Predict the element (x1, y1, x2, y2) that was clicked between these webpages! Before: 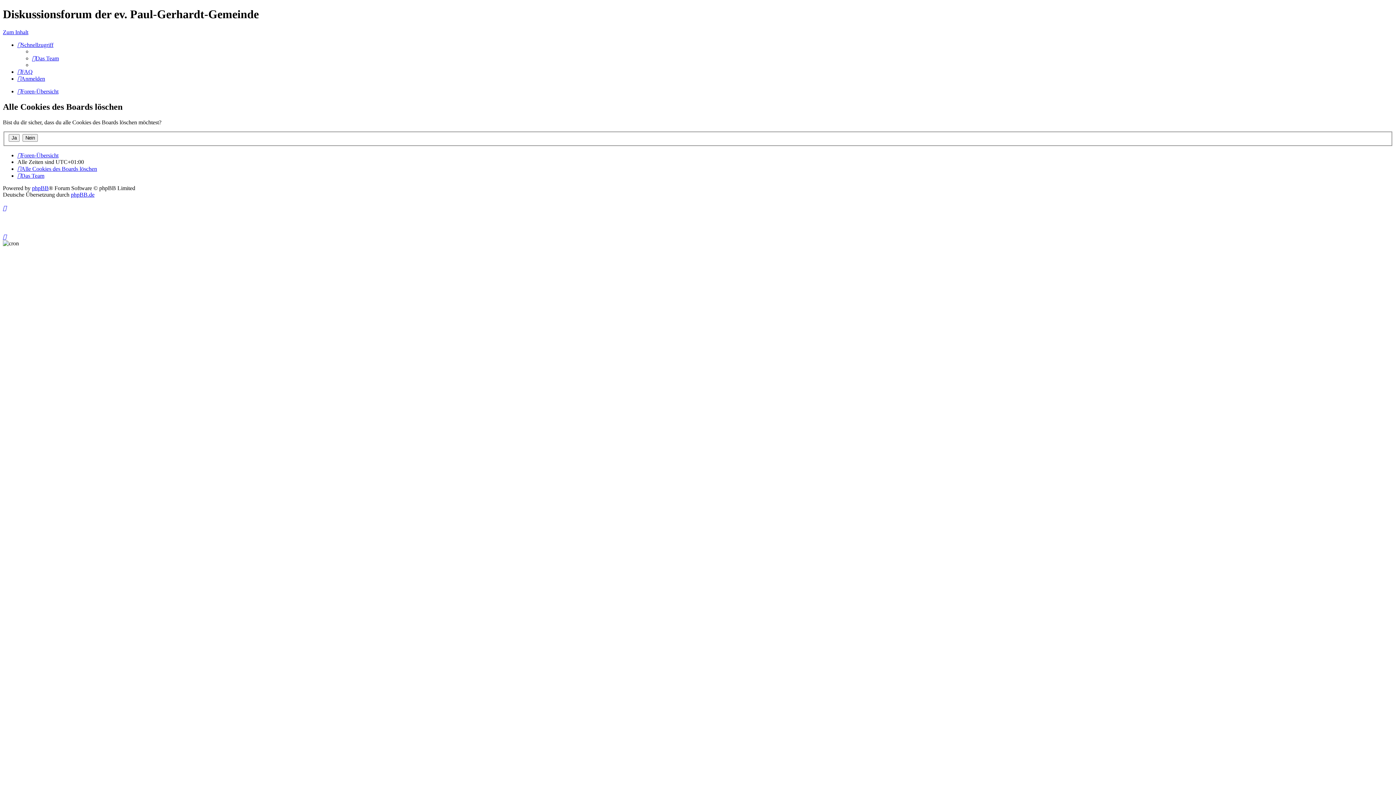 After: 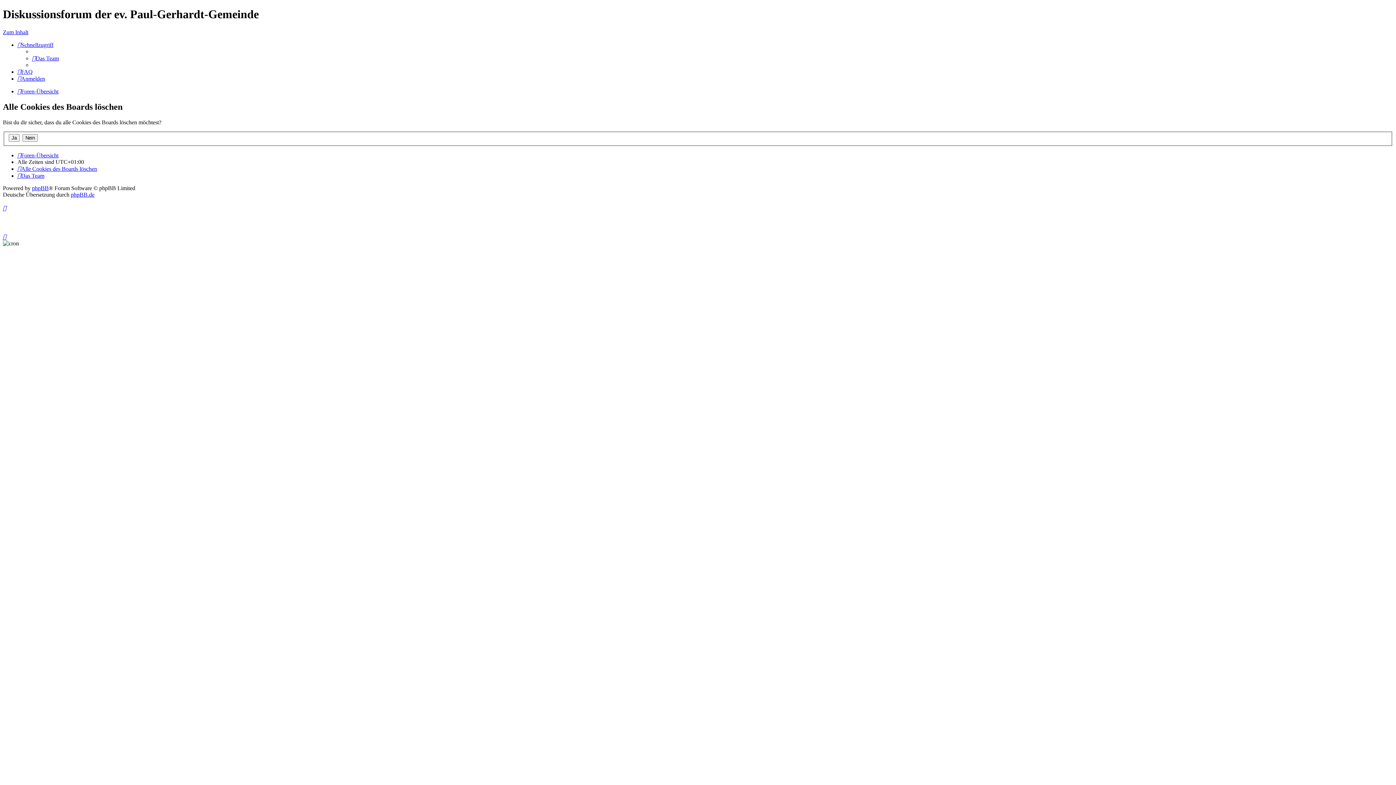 Action: bbox: (2, 205, 6, 211)